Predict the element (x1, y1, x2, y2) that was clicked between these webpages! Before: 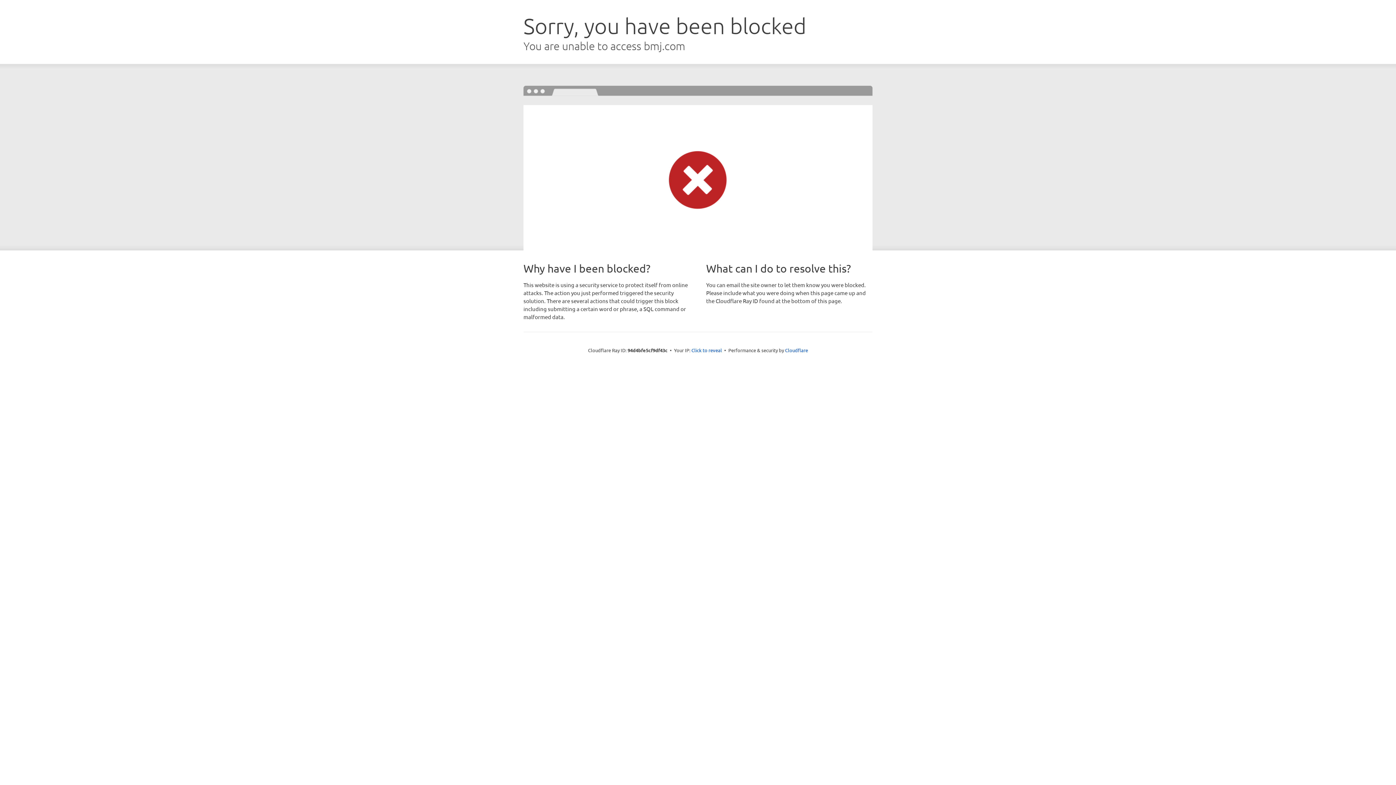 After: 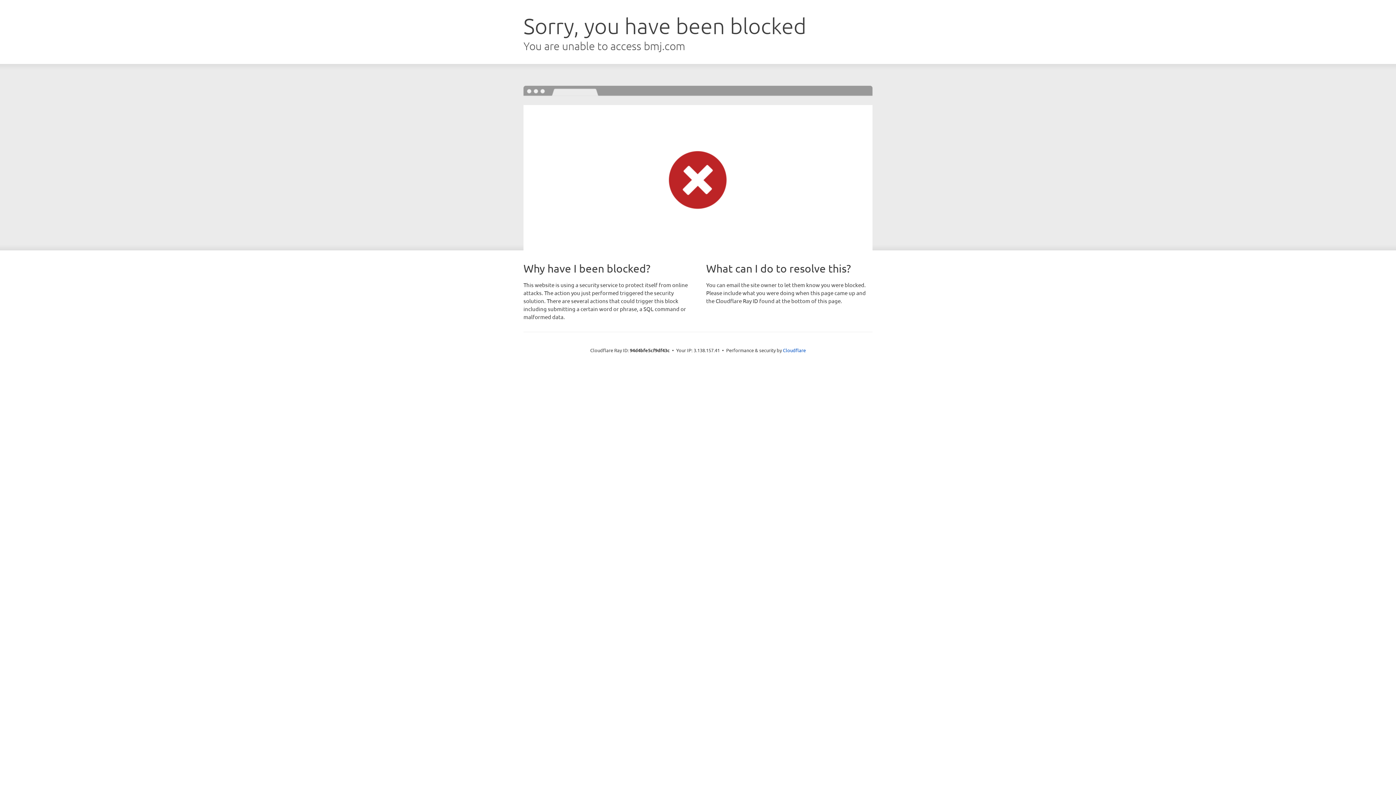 Action: label: Click to reveal bbox: (691, 346, 722, 353)